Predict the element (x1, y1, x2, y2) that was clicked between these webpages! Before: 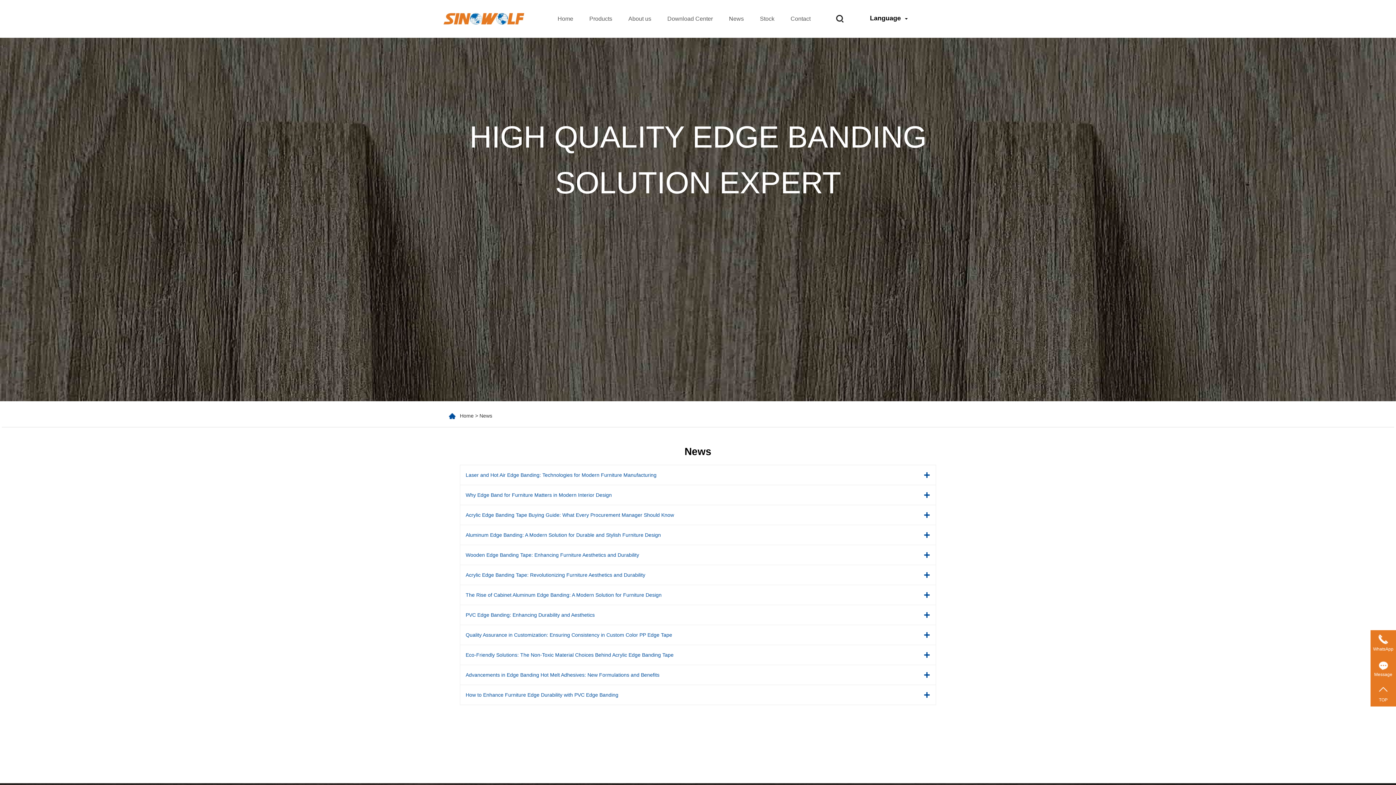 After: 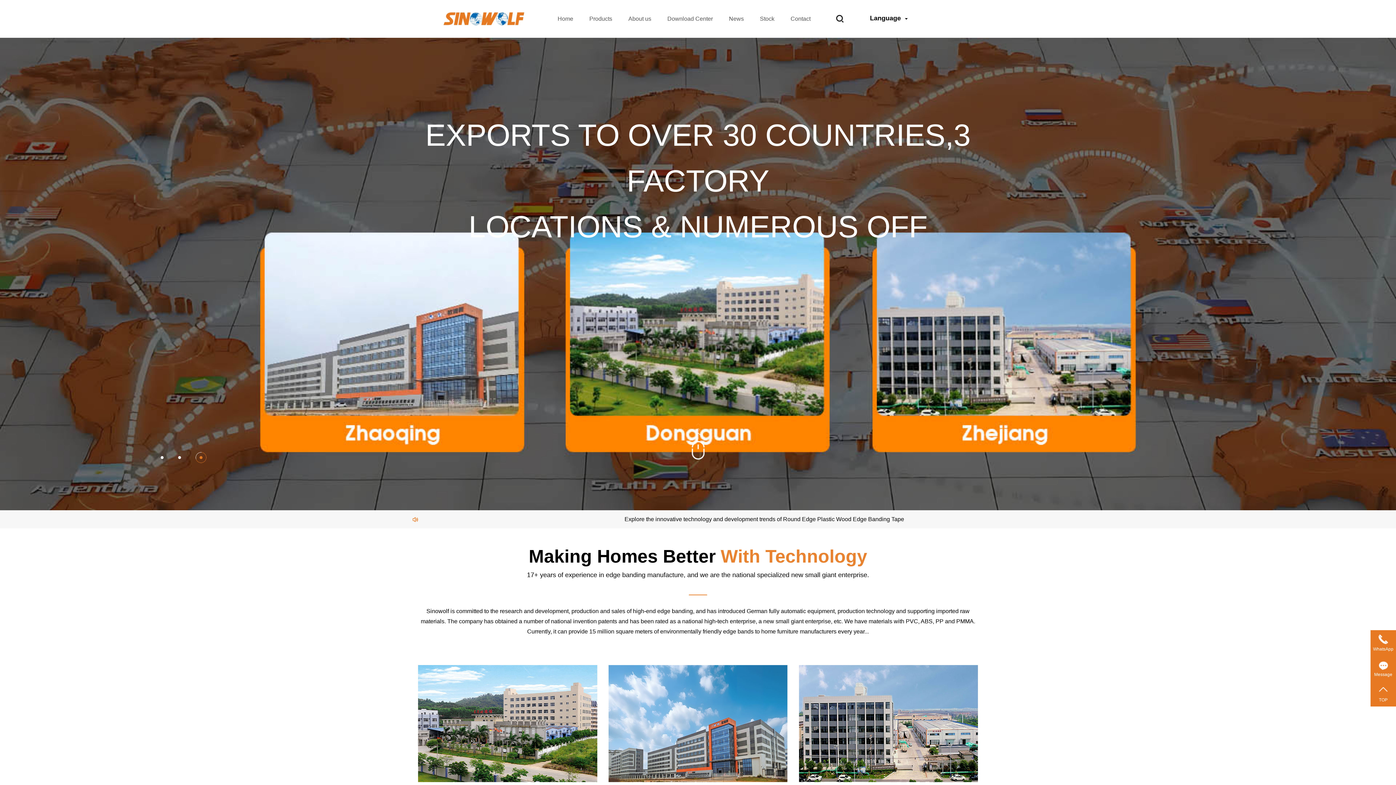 Action: bbox: (443, 13, 524, 24)